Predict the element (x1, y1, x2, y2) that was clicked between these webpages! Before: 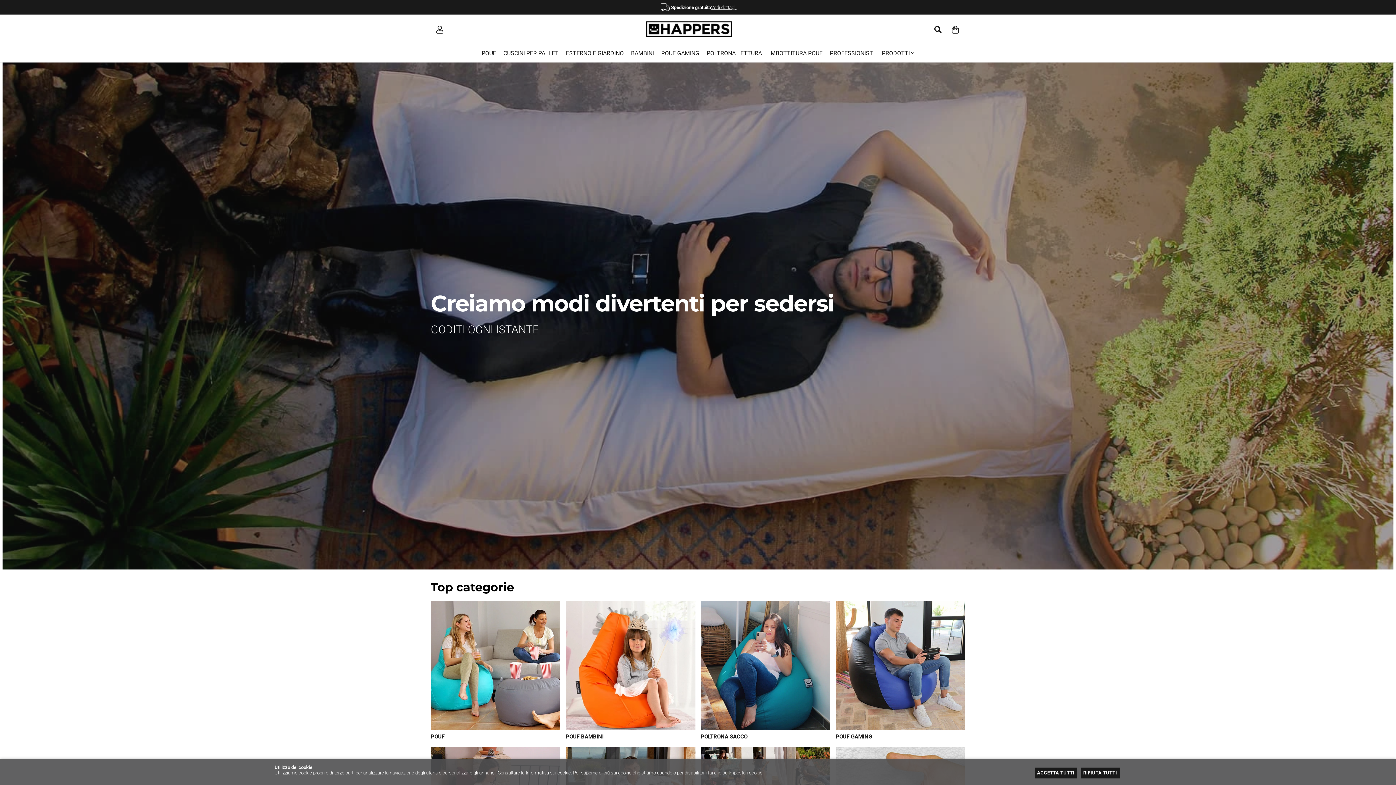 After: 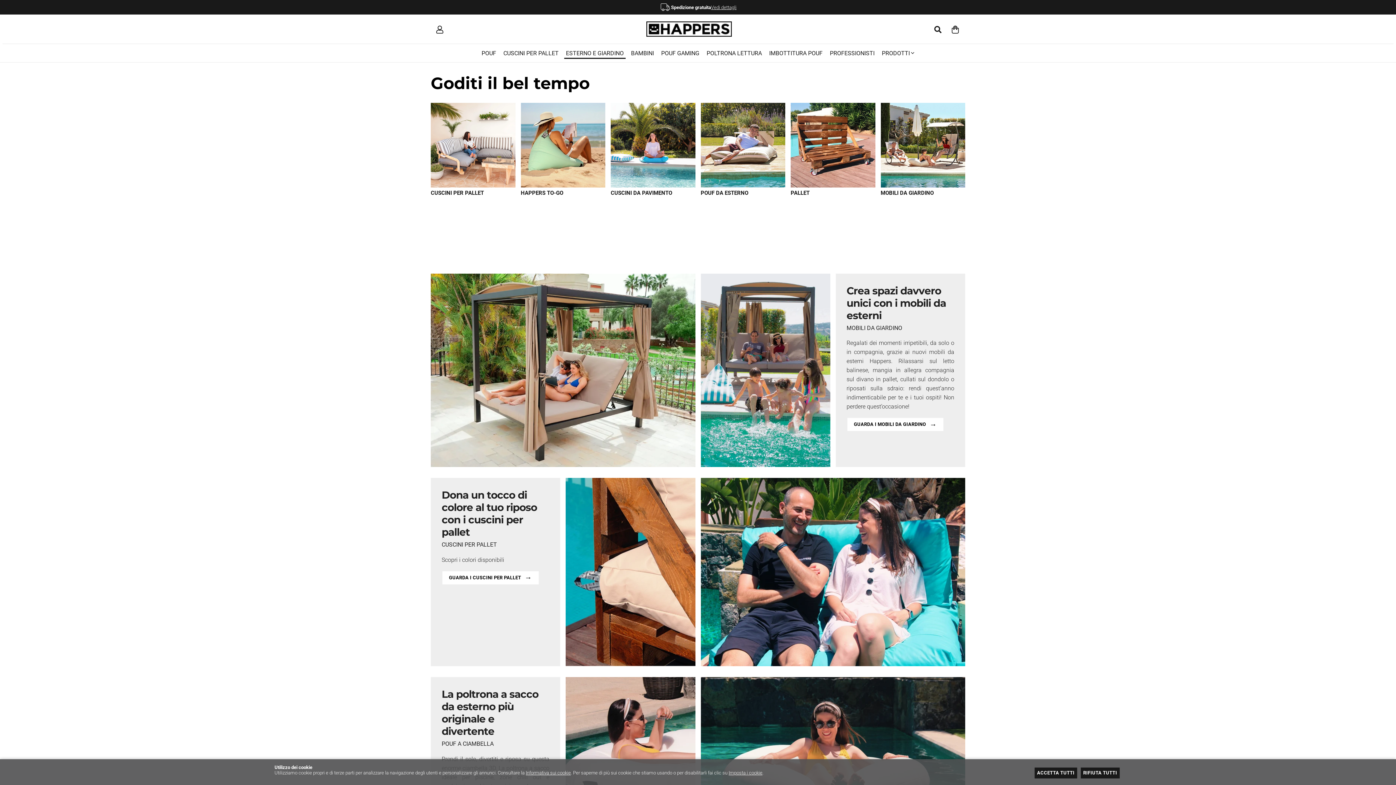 Action: label: ESTERNO E GIARDINO bbox: (564, 47, 625, 58)